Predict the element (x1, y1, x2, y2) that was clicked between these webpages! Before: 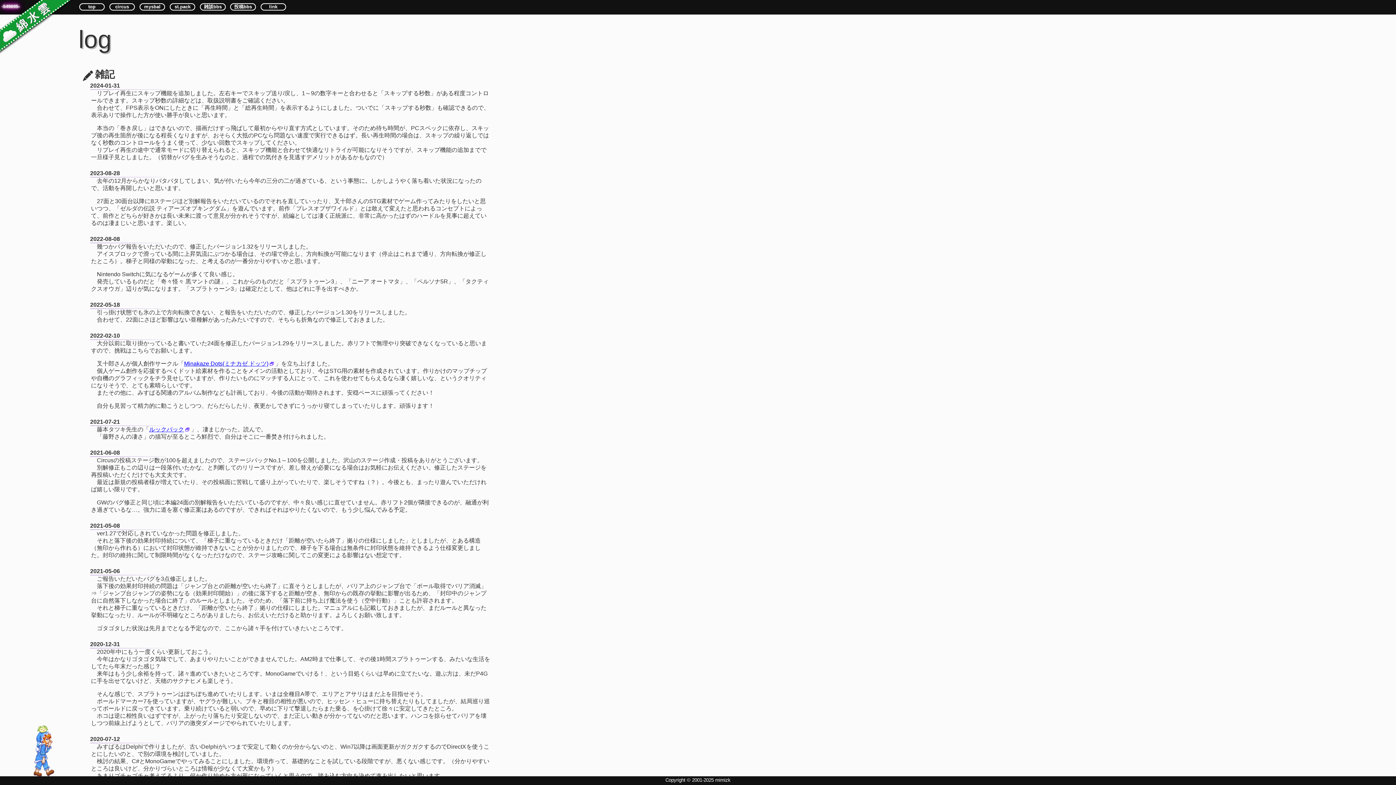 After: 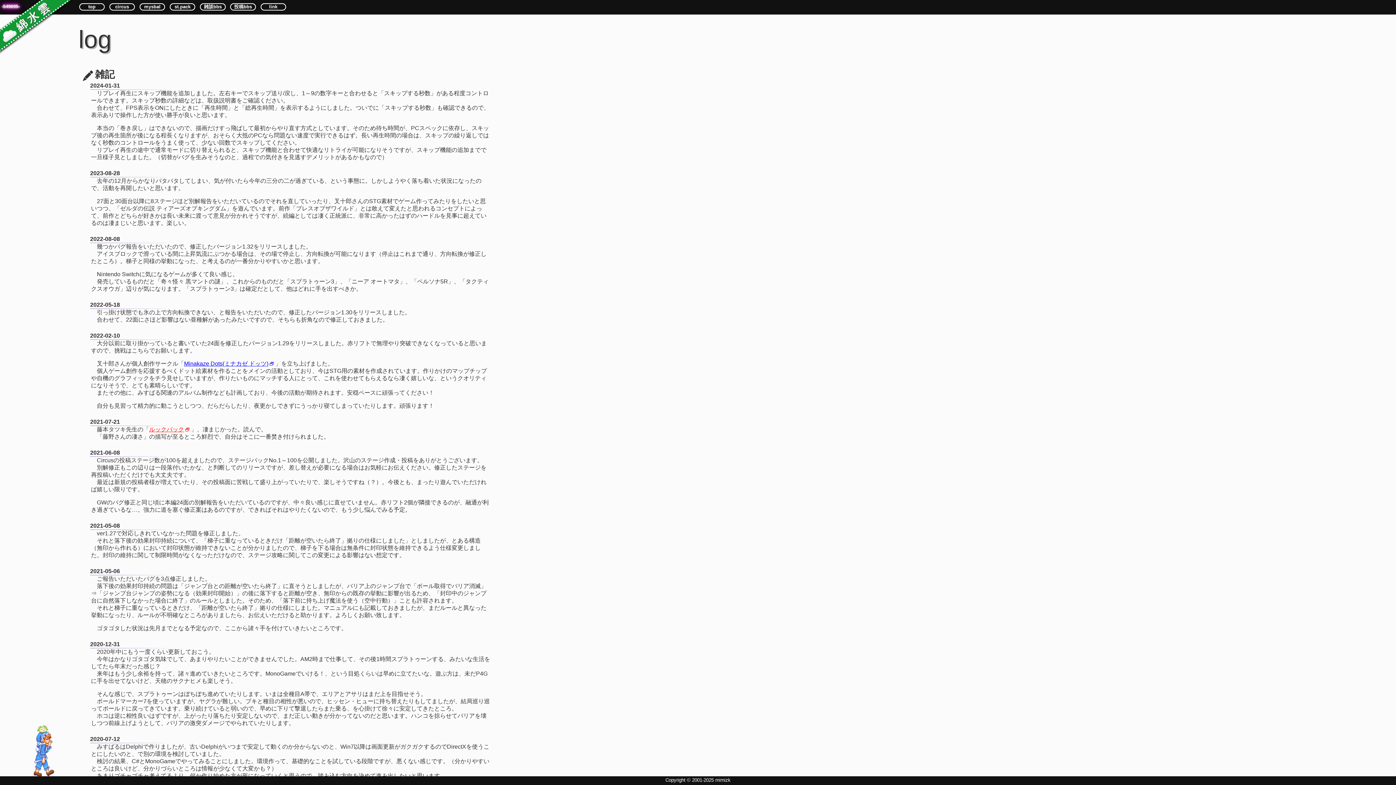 Action: bbox: (149, 426, 191, 432) label: ルックバック